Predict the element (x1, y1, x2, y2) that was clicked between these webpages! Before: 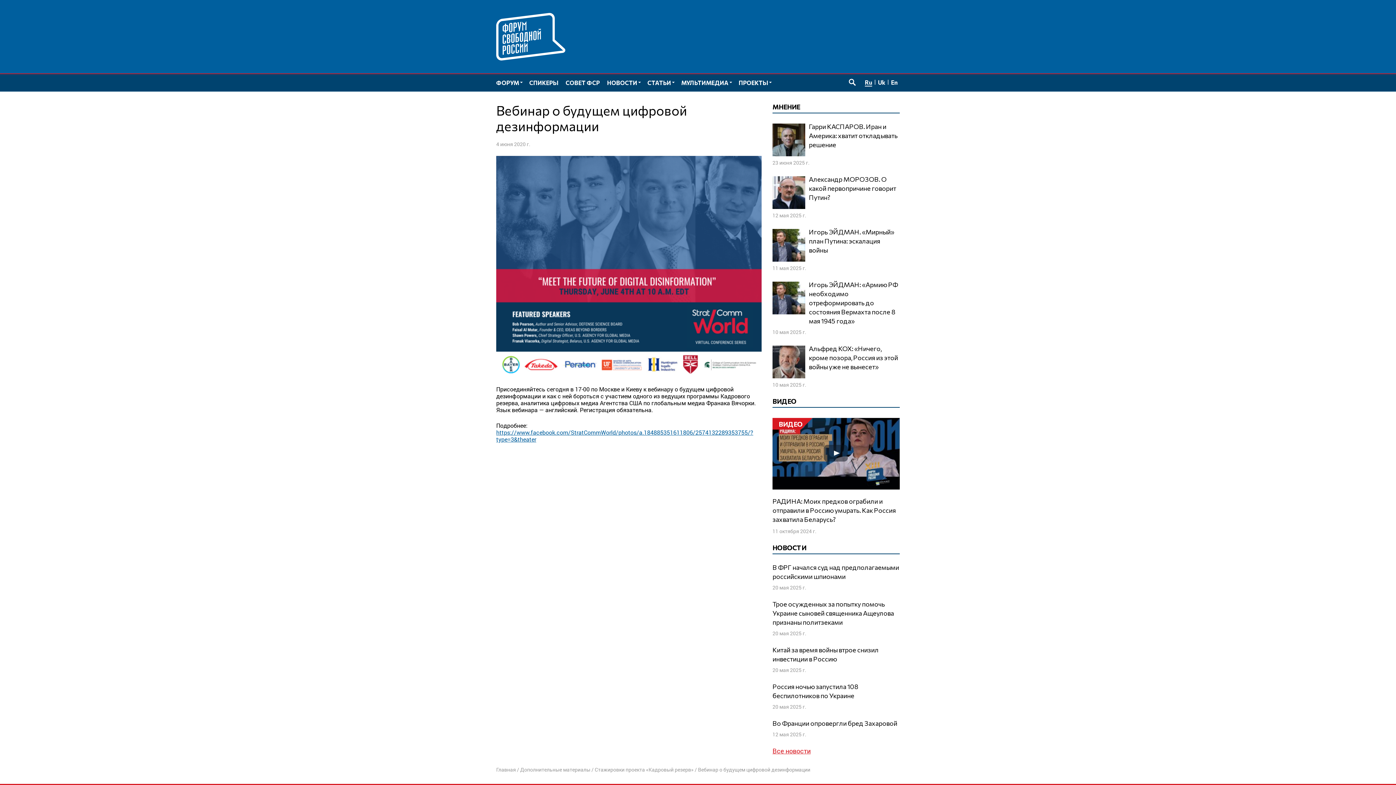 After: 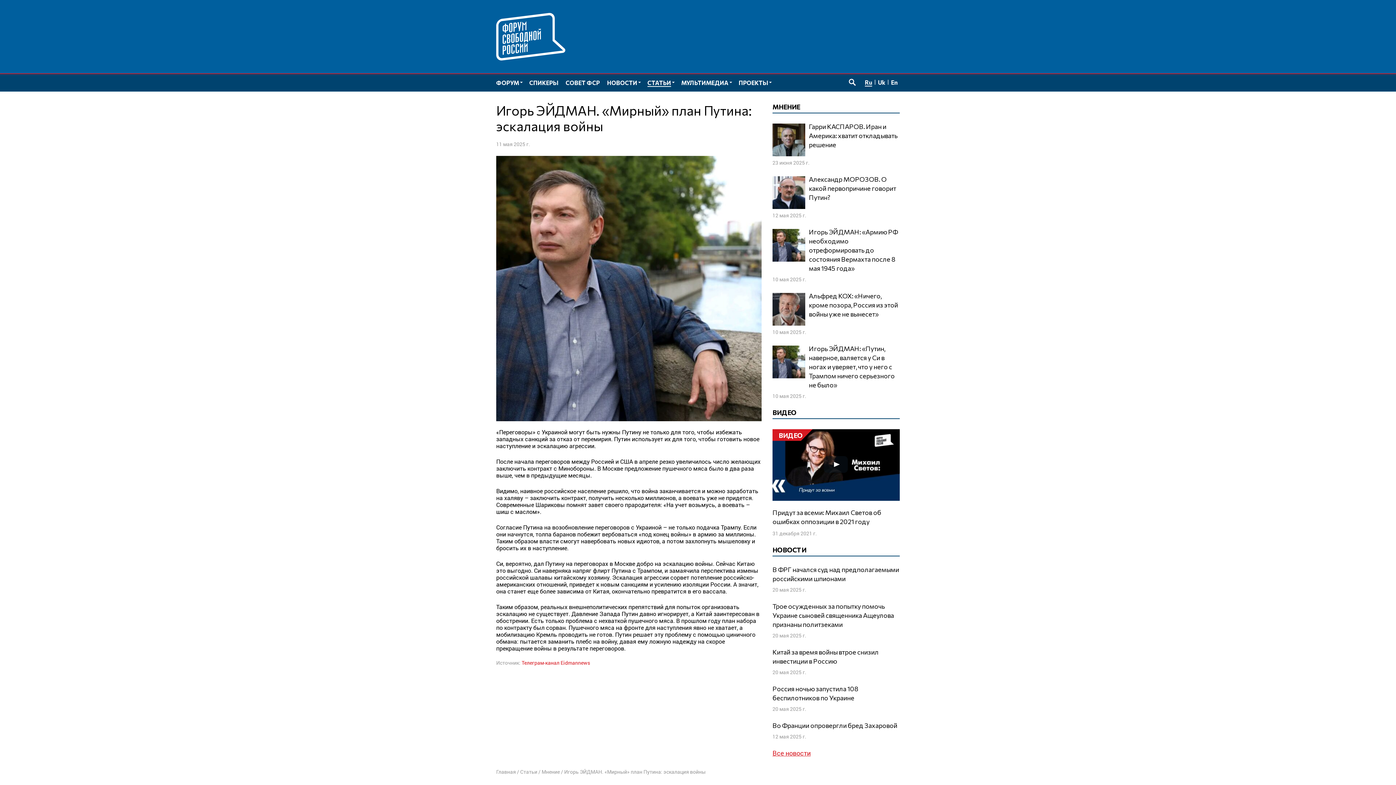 Action: bbox: (772, 227, 900, 261) label: Игорь ЭЙДМАН. «Мирный» план Путина: эскалация войны